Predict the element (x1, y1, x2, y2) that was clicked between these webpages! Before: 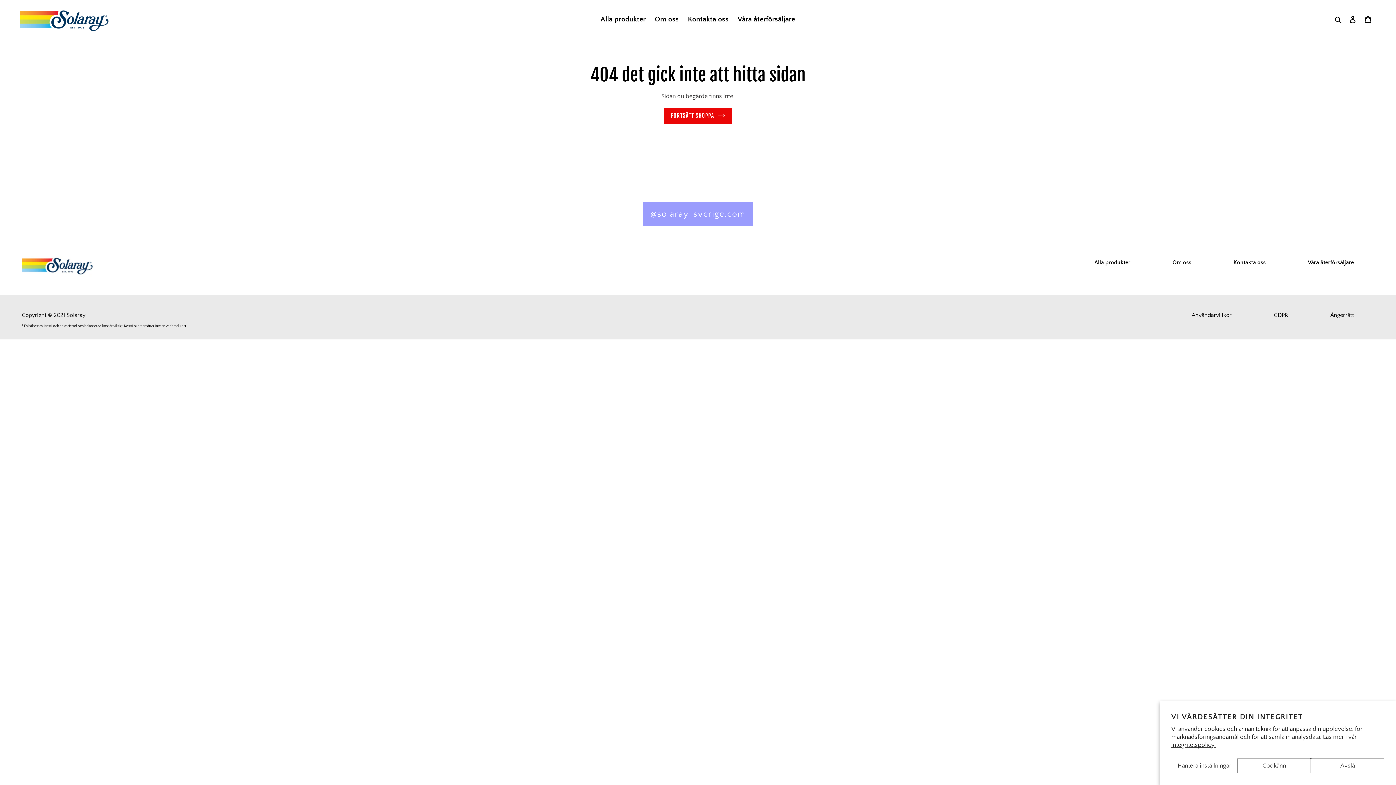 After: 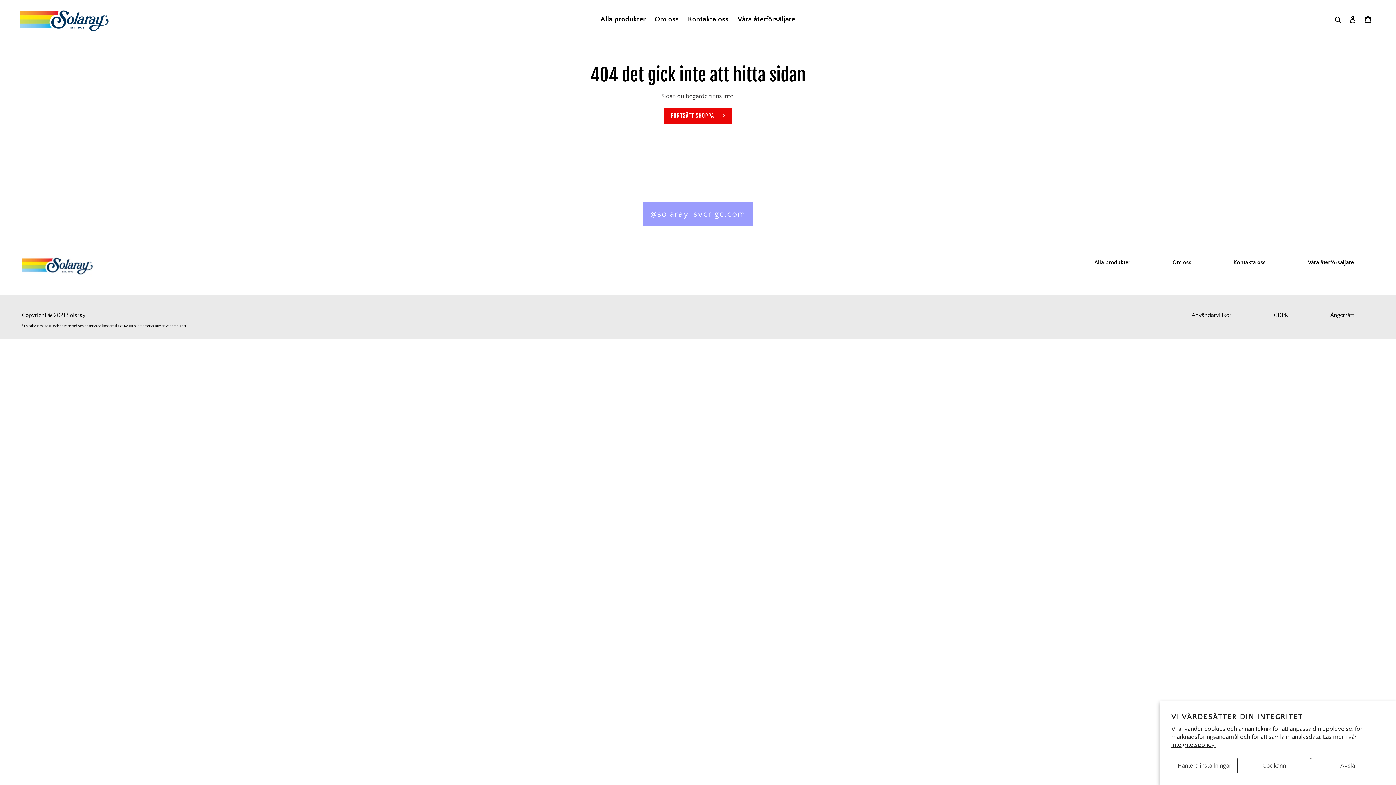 Action: label: GDPR bbox: (1253, 301, 1308, 329)